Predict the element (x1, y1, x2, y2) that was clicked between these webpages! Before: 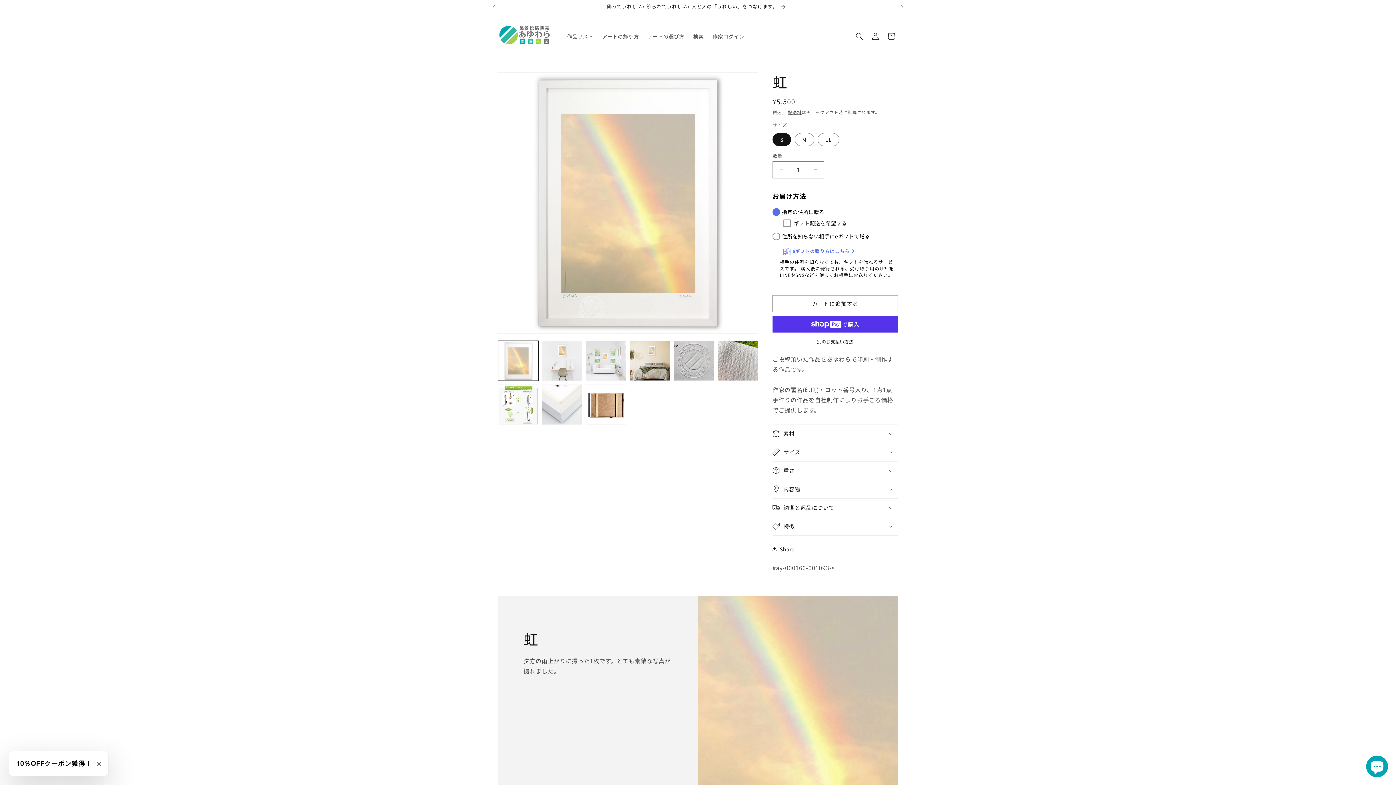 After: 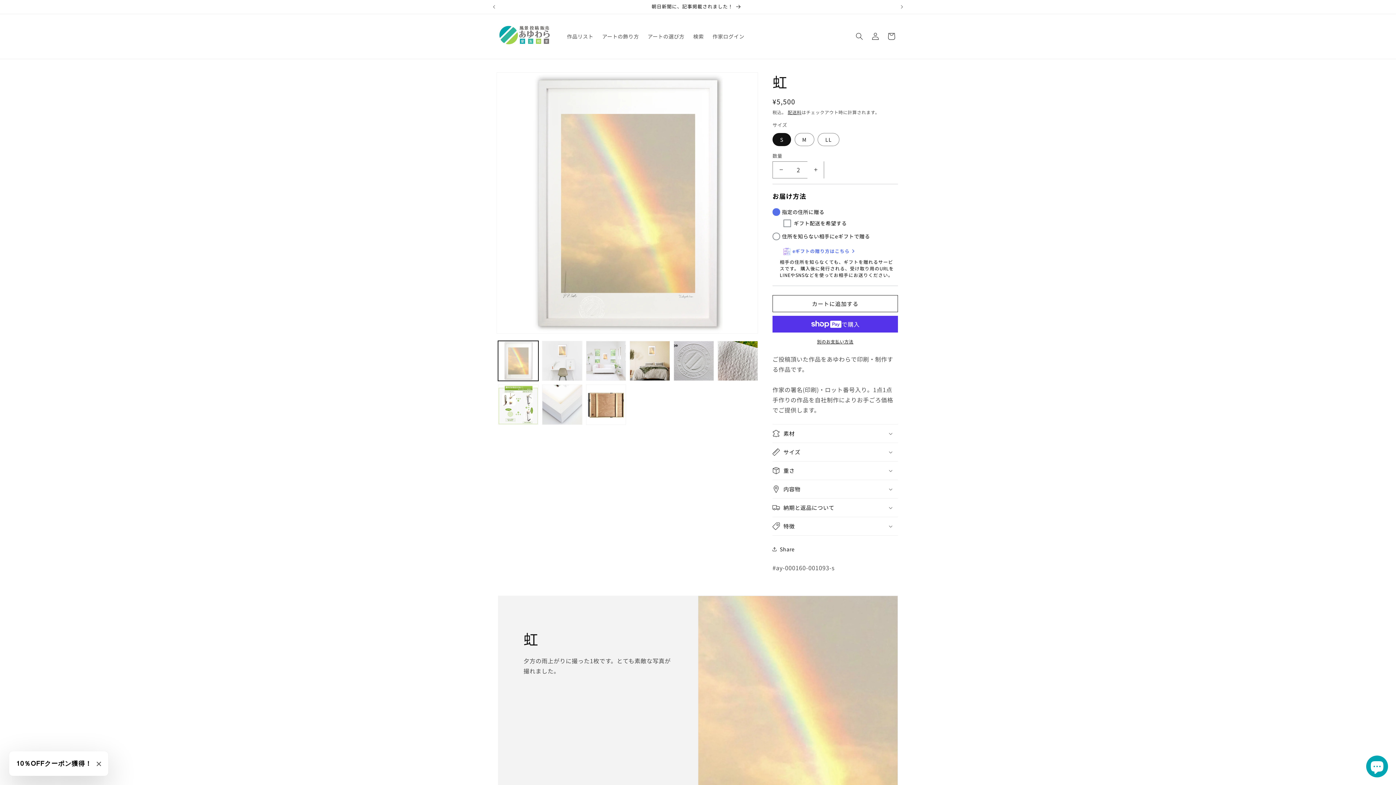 Action: bbox: (807, 161, 824, 178) label: 虹の数量を増やす